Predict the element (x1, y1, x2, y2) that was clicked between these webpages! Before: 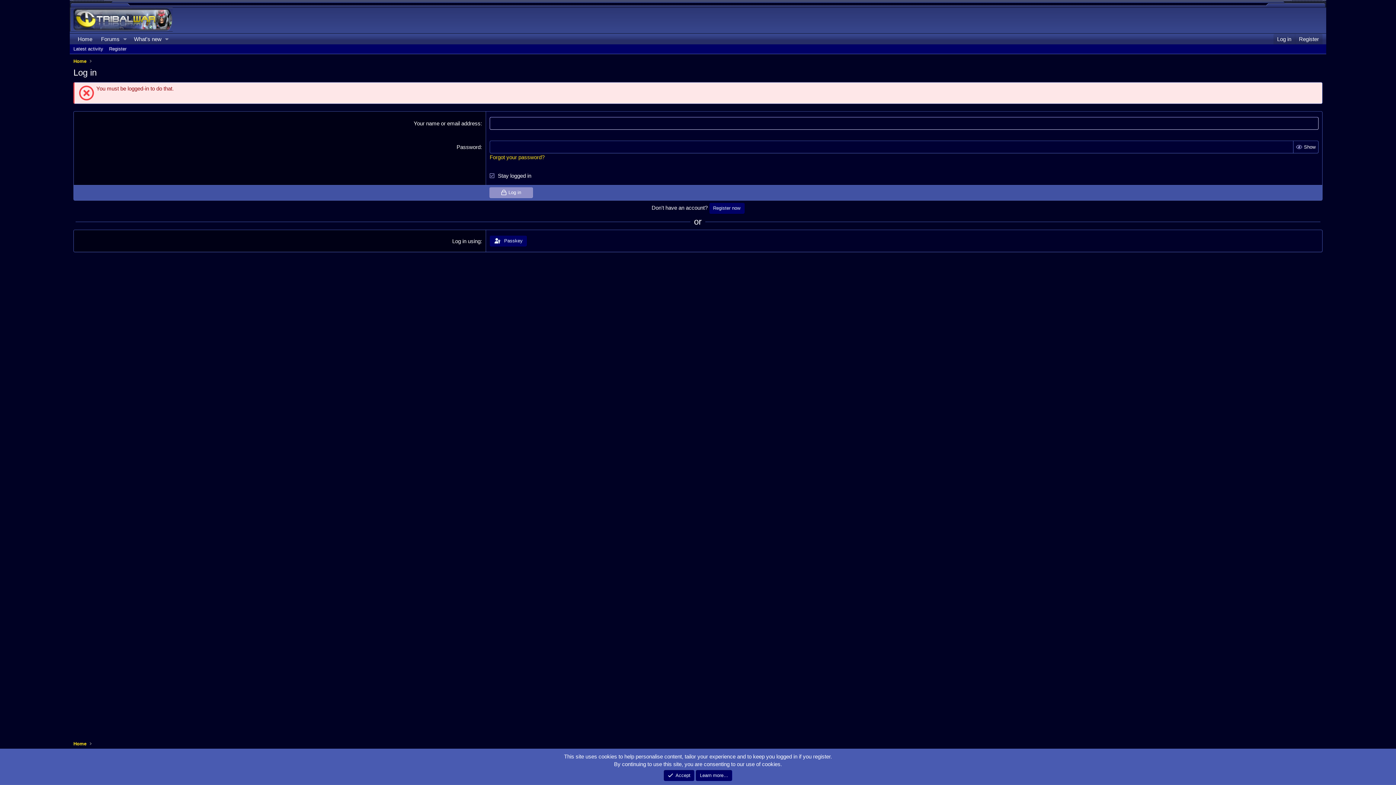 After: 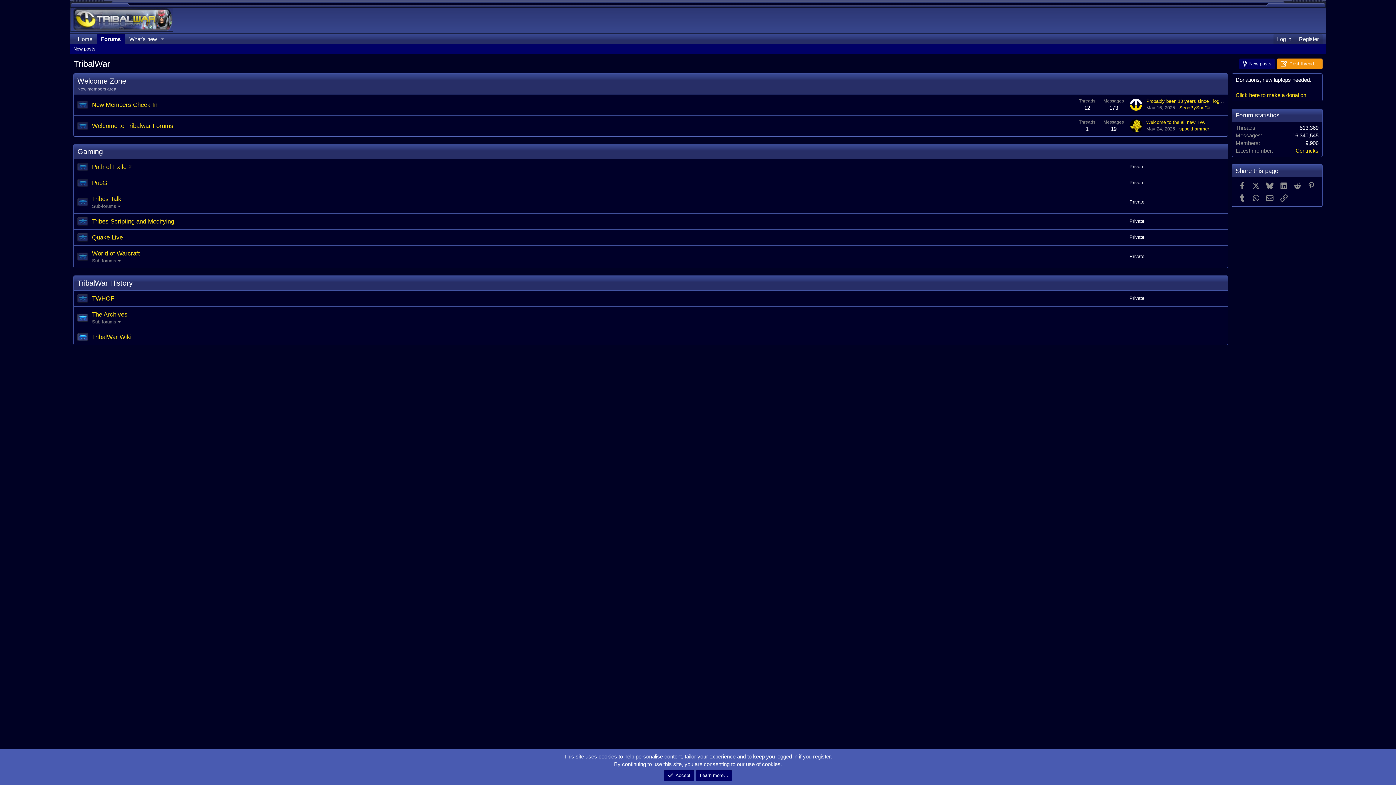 Action: label: Forums bbox: (96, 33, 120, 44)